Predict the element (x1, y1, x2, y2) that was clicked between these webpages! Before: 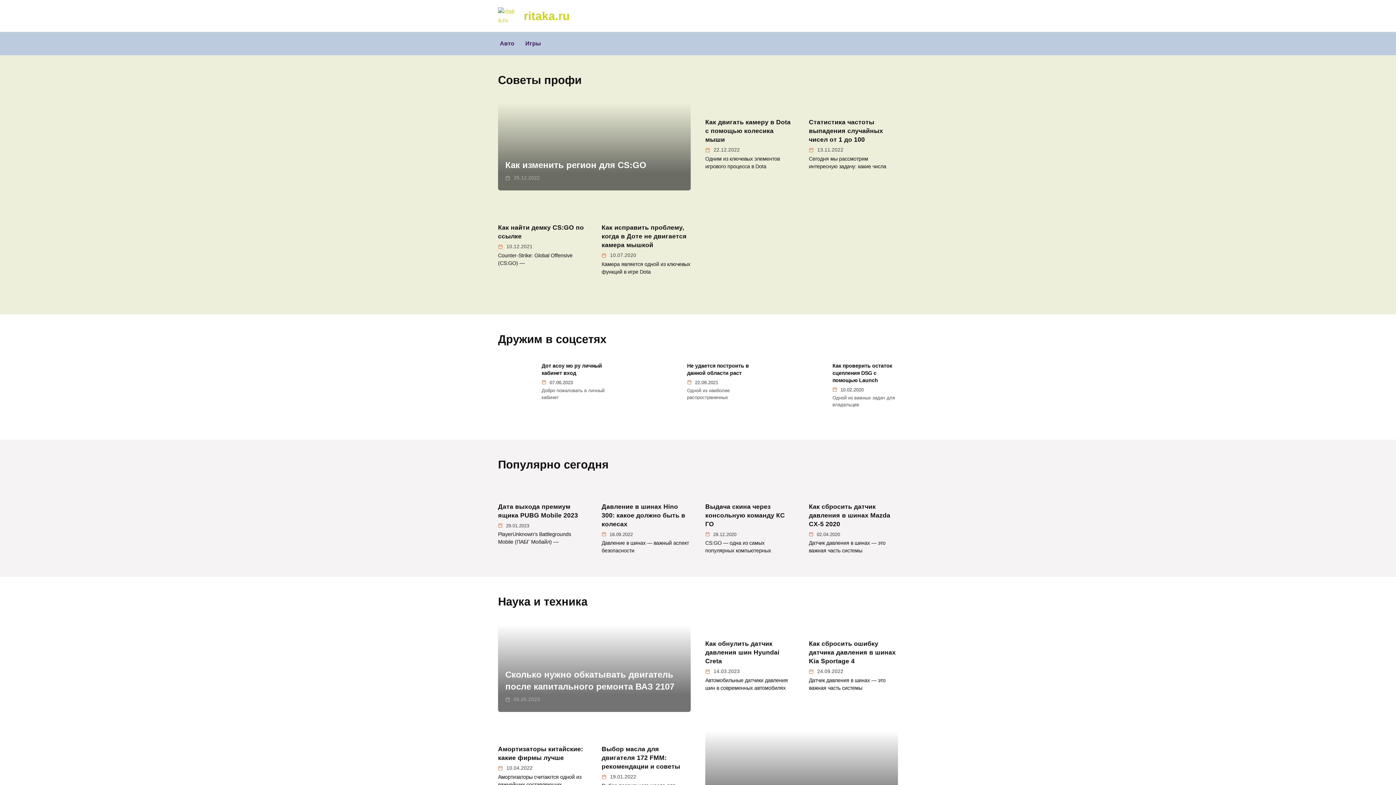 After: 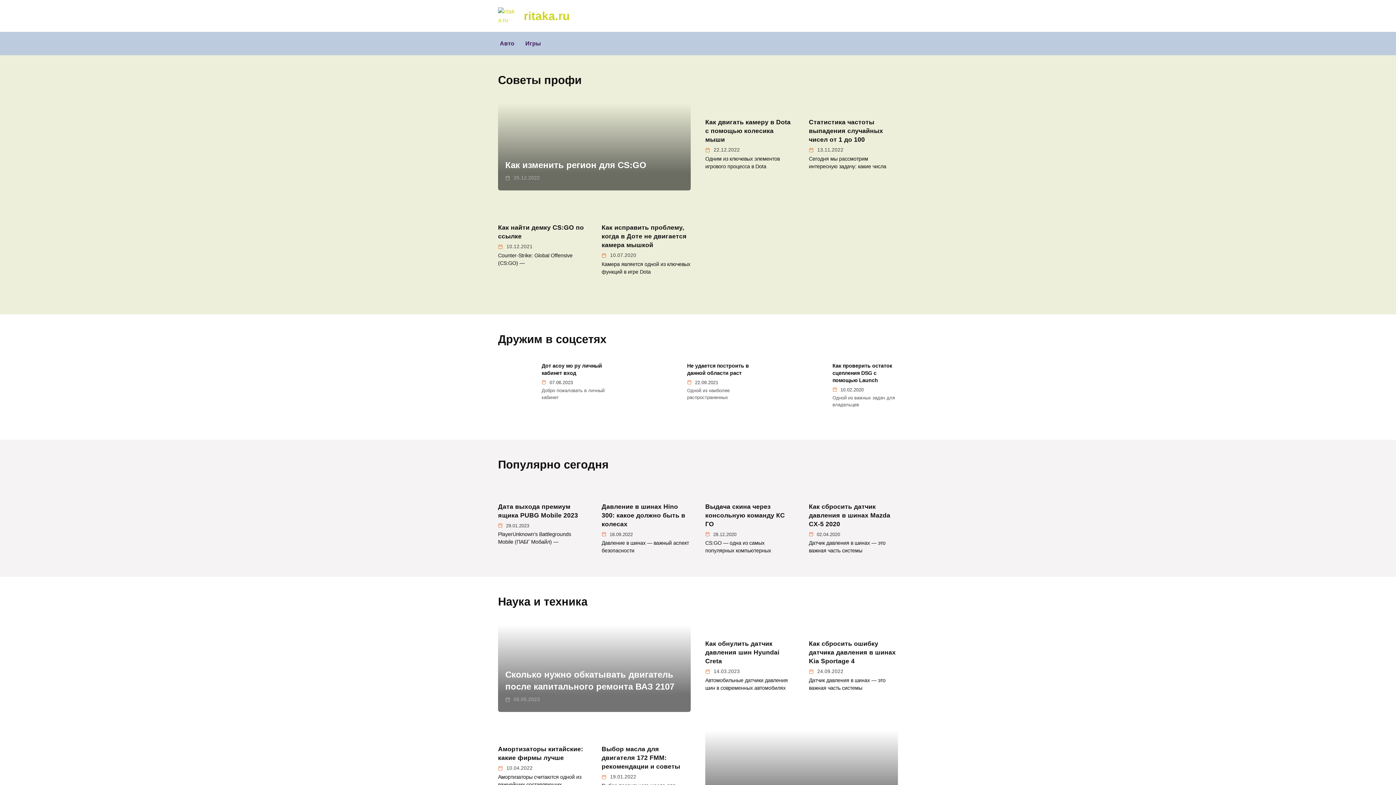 Action: label: Как исправить проблему, когда в Доте не двигается камера мышкой bbox: (601, 223, 686, 249)